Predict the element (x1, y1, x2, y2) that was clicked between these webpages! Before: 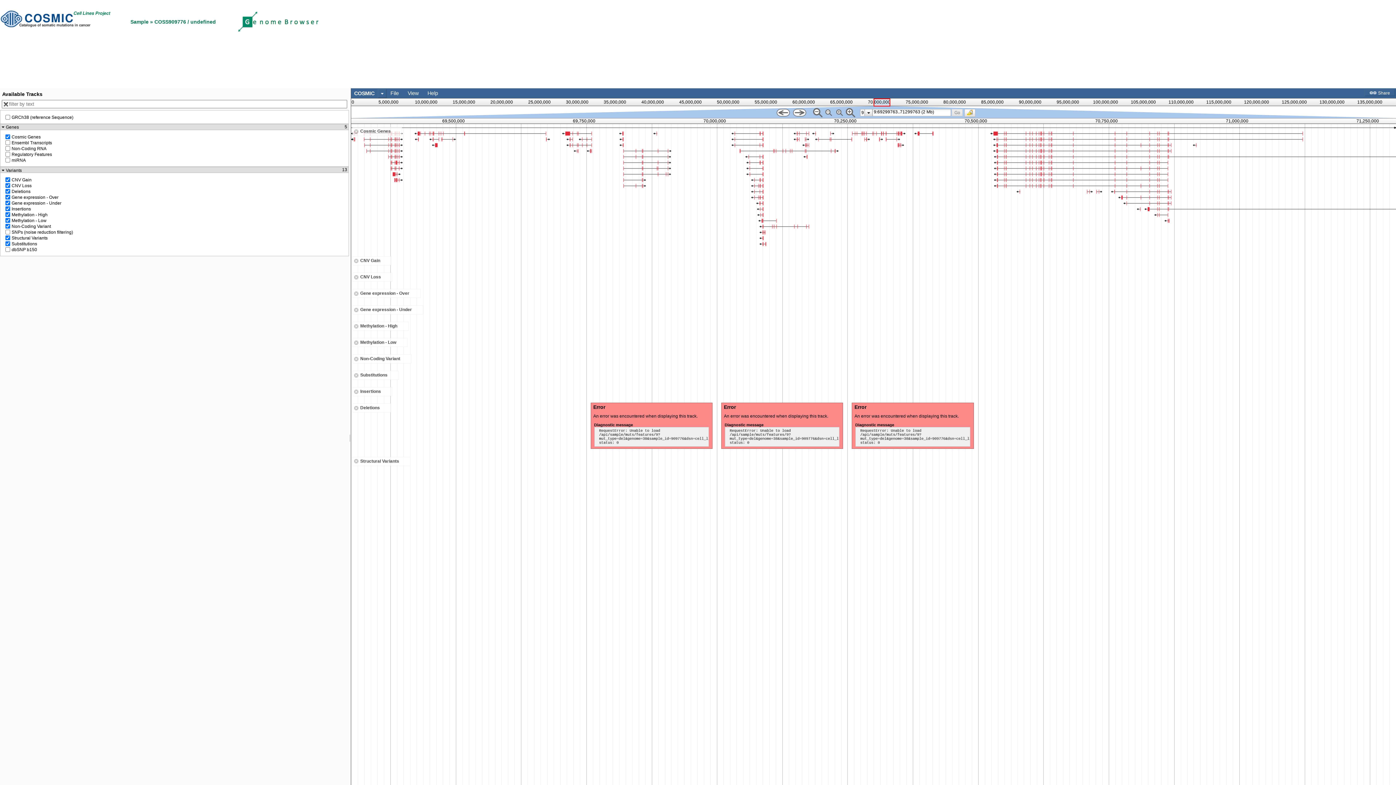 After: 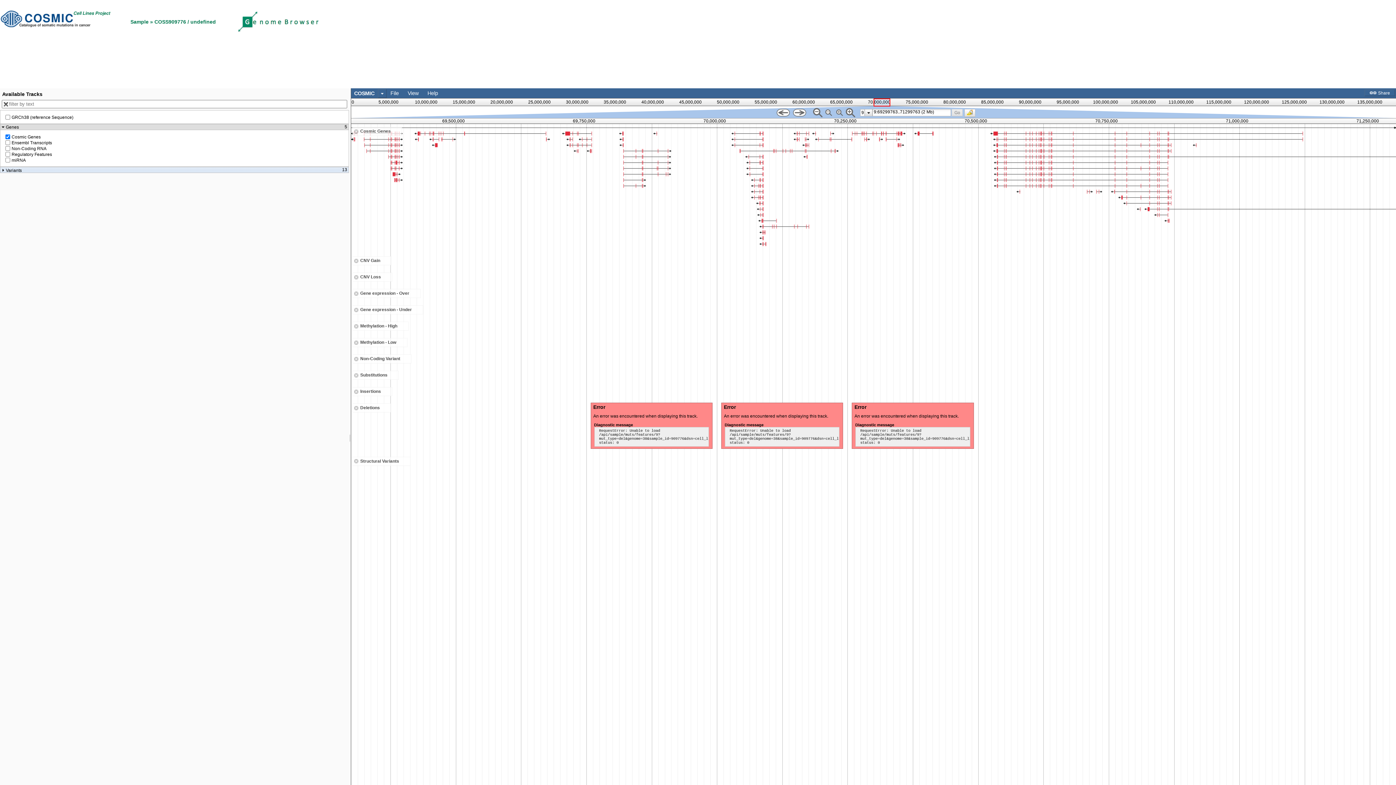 Action: bbox: (1, 167, 347, 172) label: Variants
13